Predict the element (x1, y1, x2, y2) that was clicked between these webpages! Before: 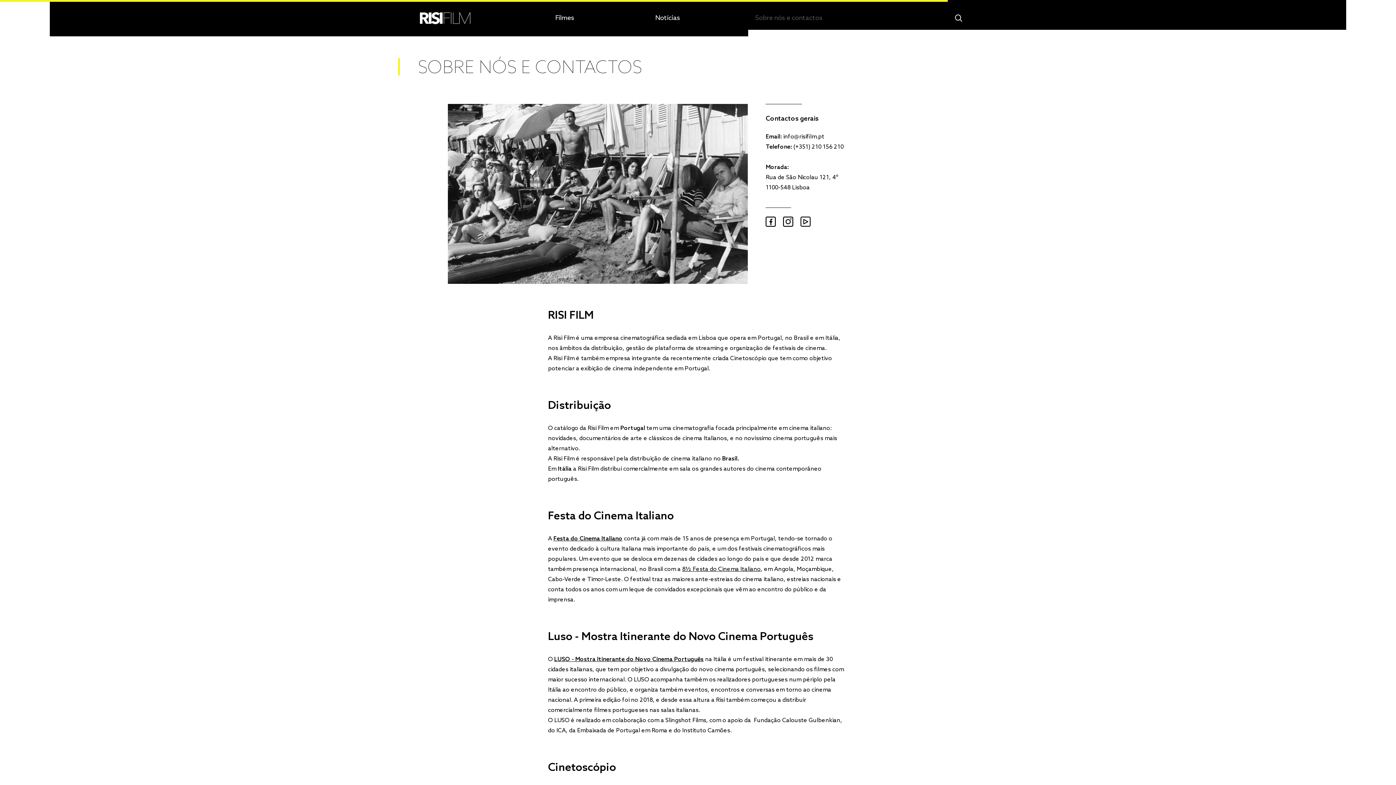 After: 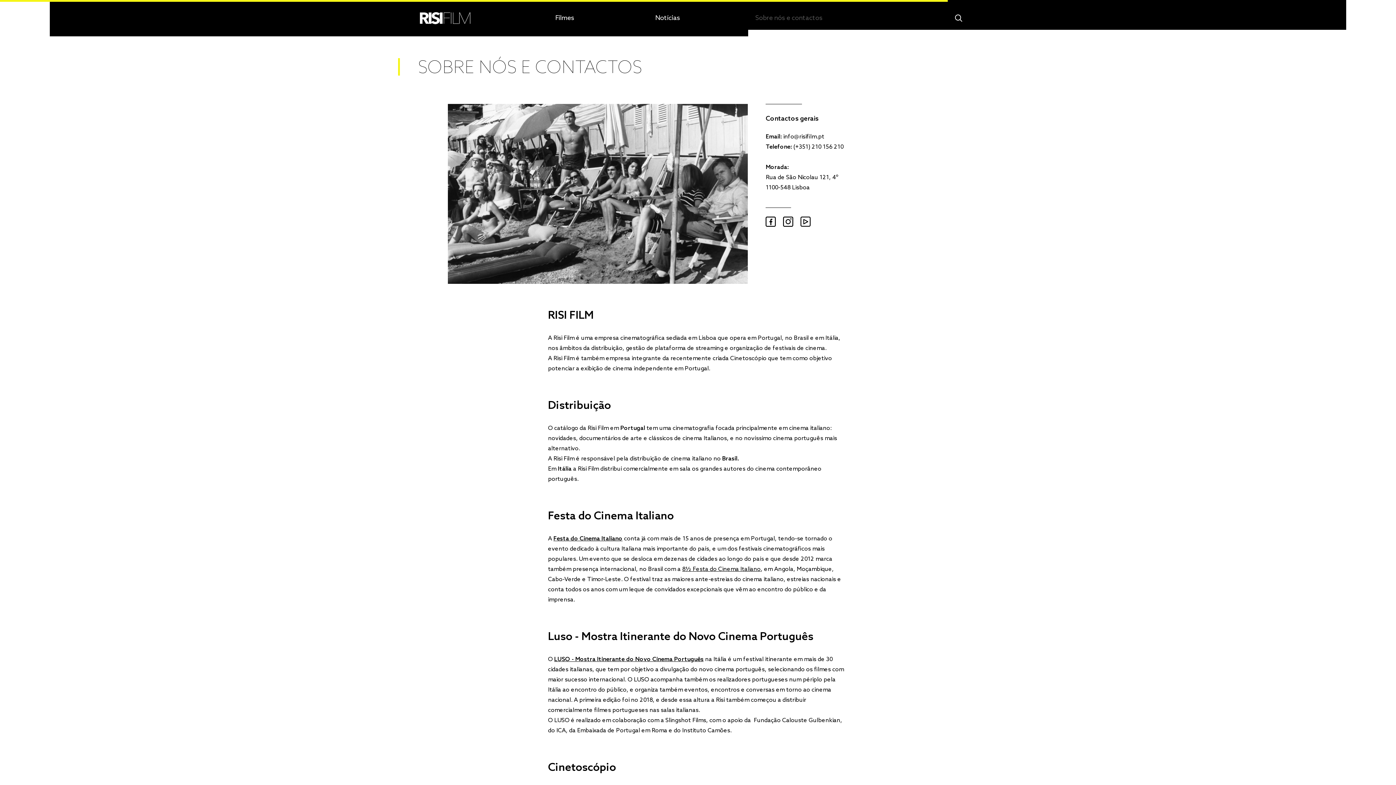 Action: bbox: (765, 216, 776, 226)